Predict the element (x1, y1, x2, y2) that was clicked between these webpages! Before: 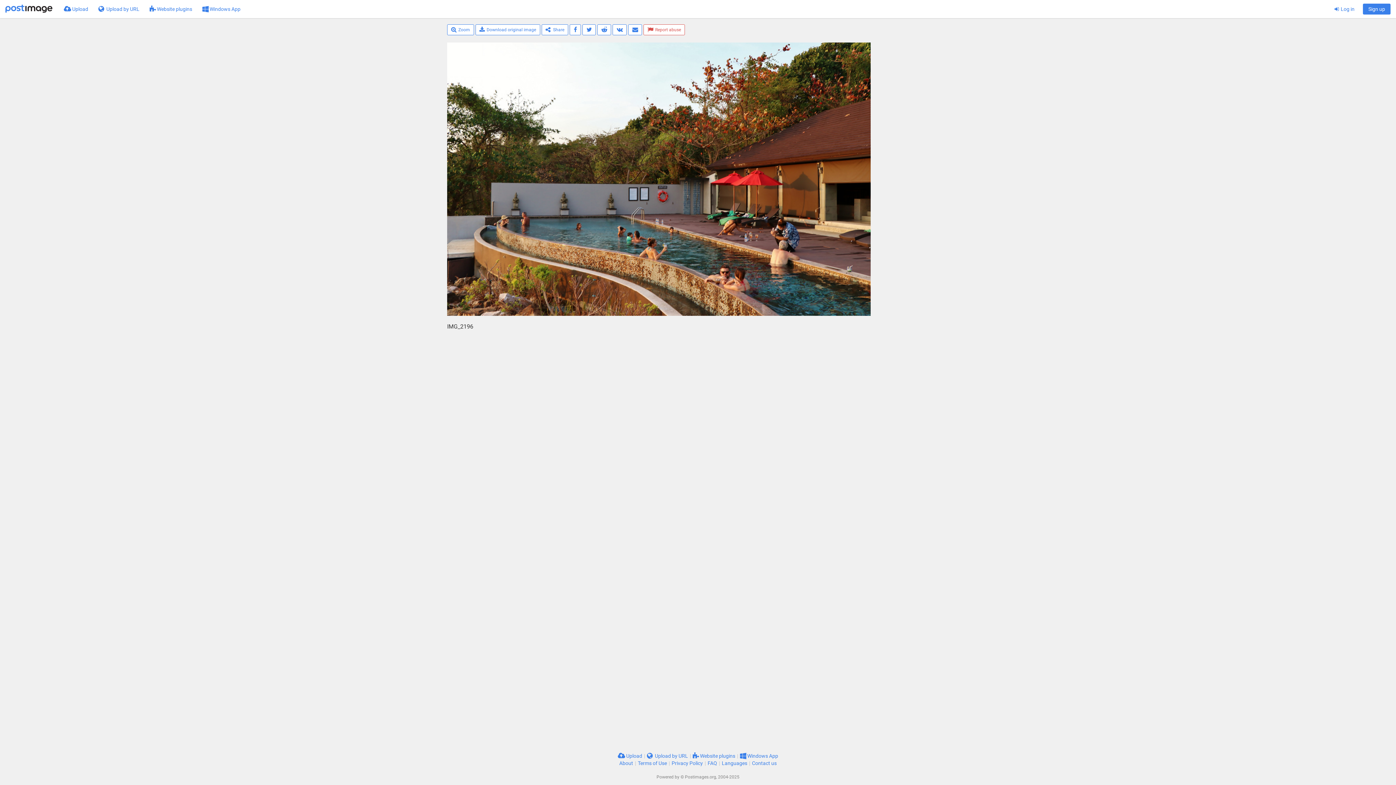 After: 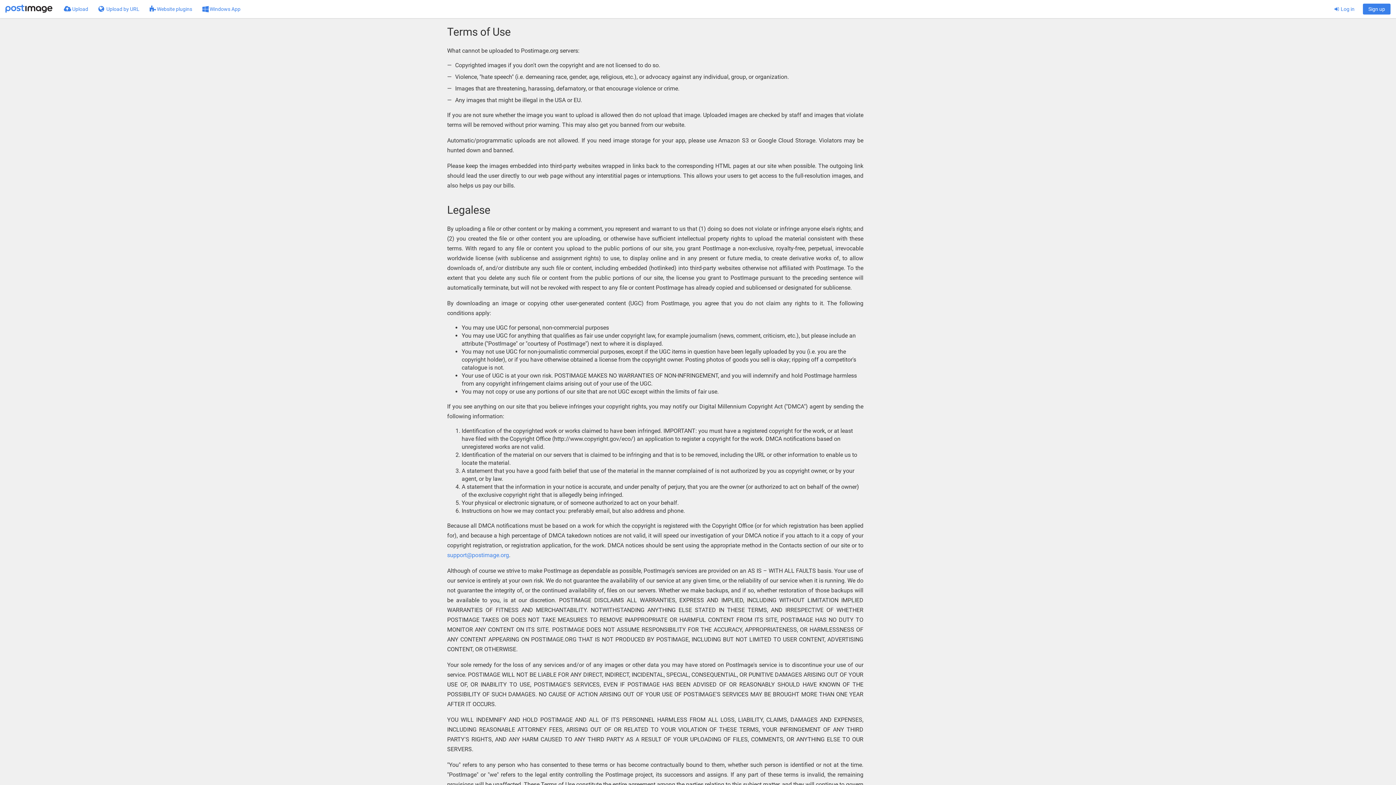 Action: label: Terms of Use bbox: (638, 760, 667, 766)